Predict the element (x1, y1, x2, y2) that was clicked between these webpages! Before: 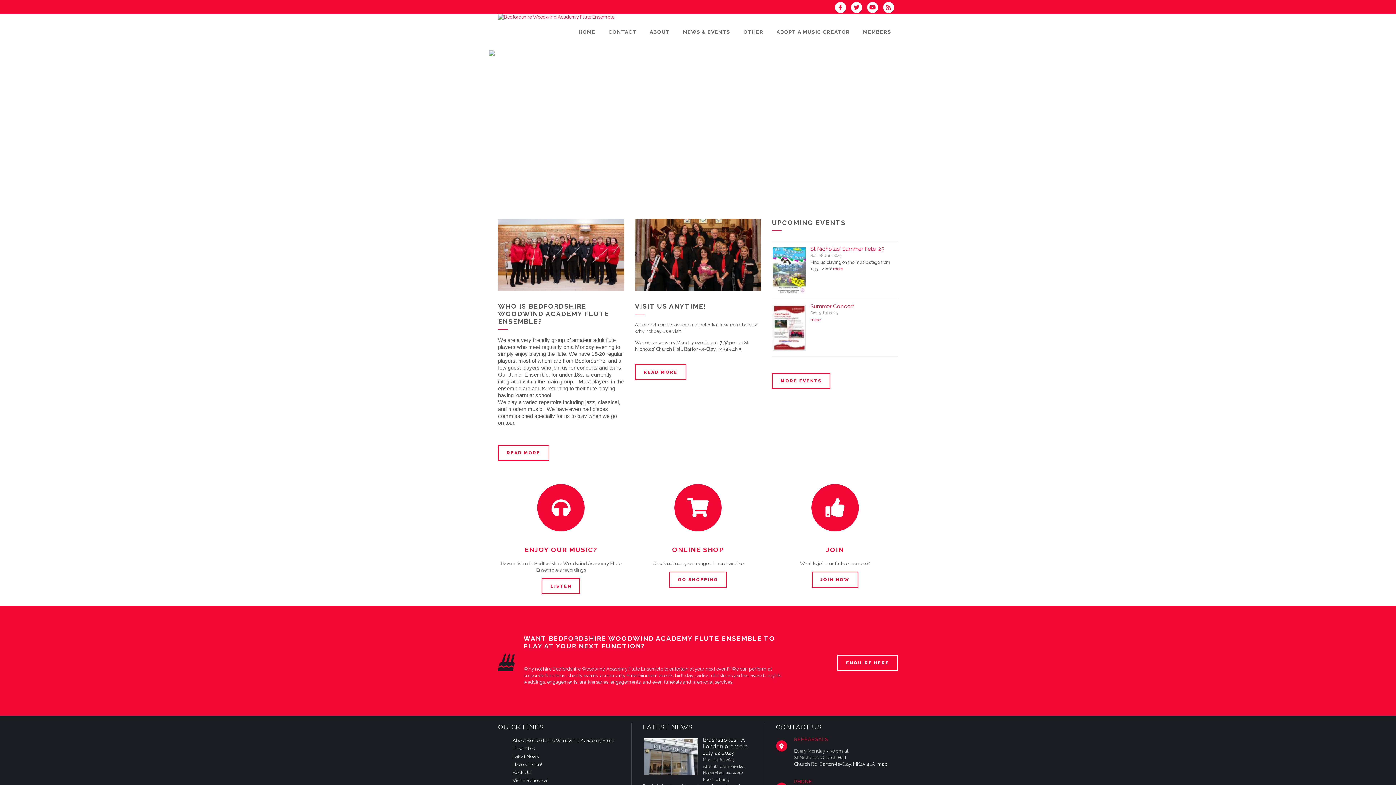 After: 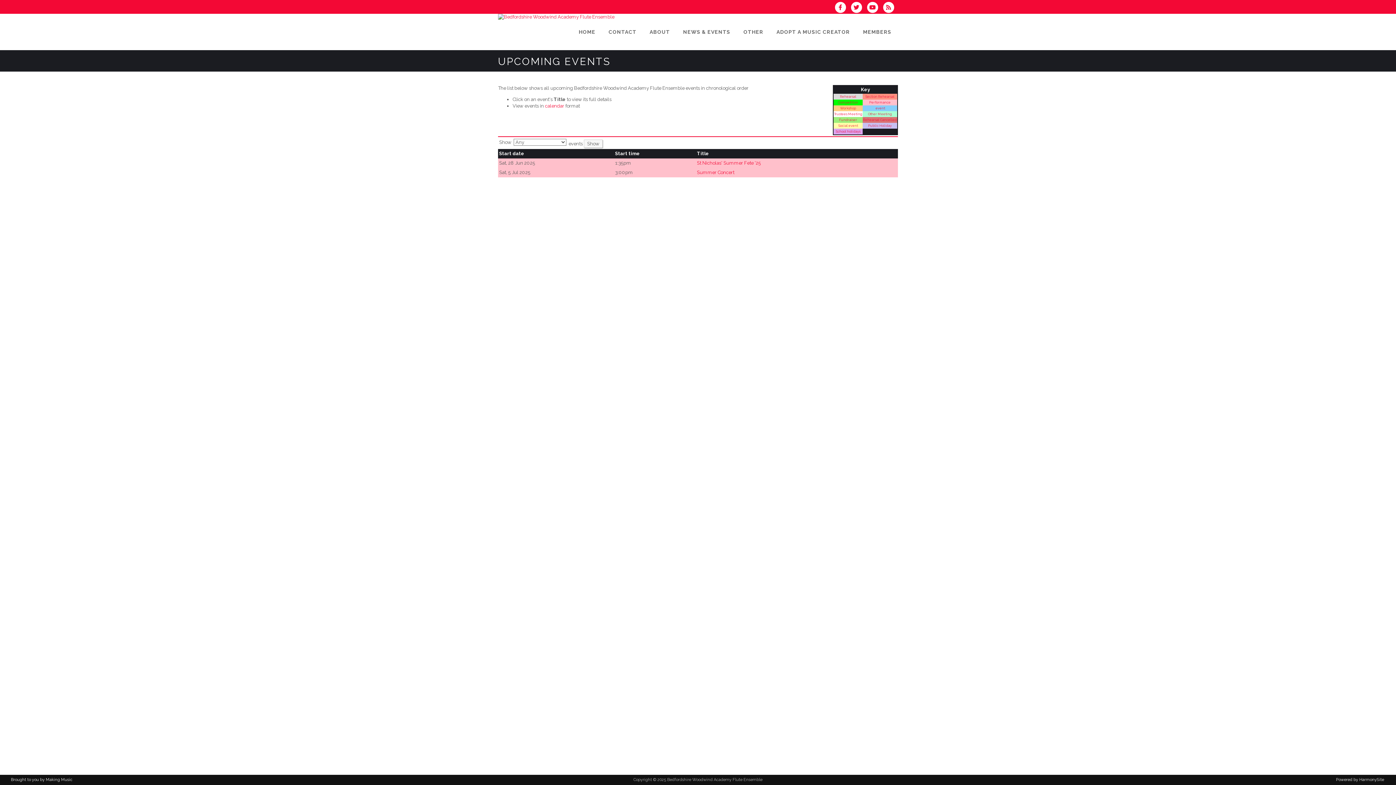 Action: bbox: (772, 372, 830, 388) label: MORE EVENTS